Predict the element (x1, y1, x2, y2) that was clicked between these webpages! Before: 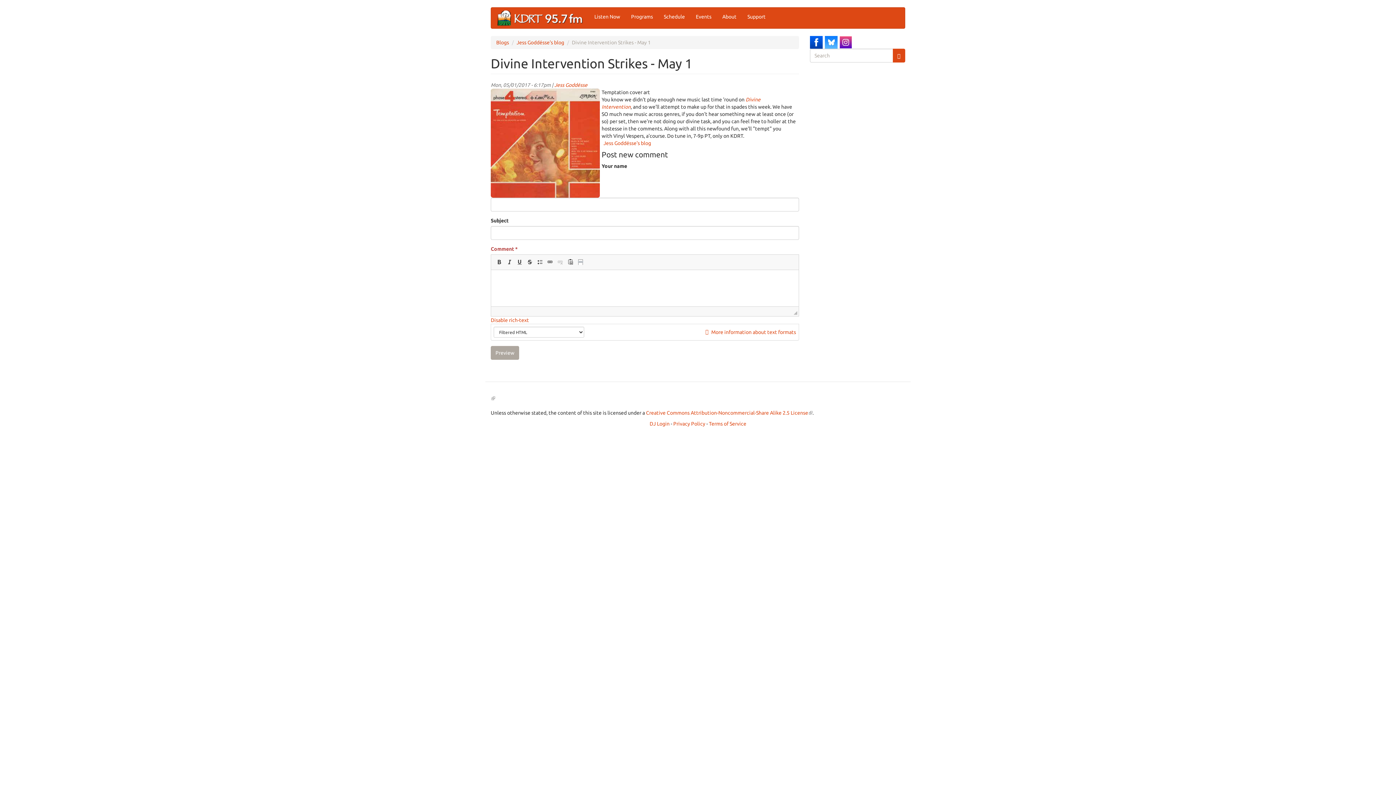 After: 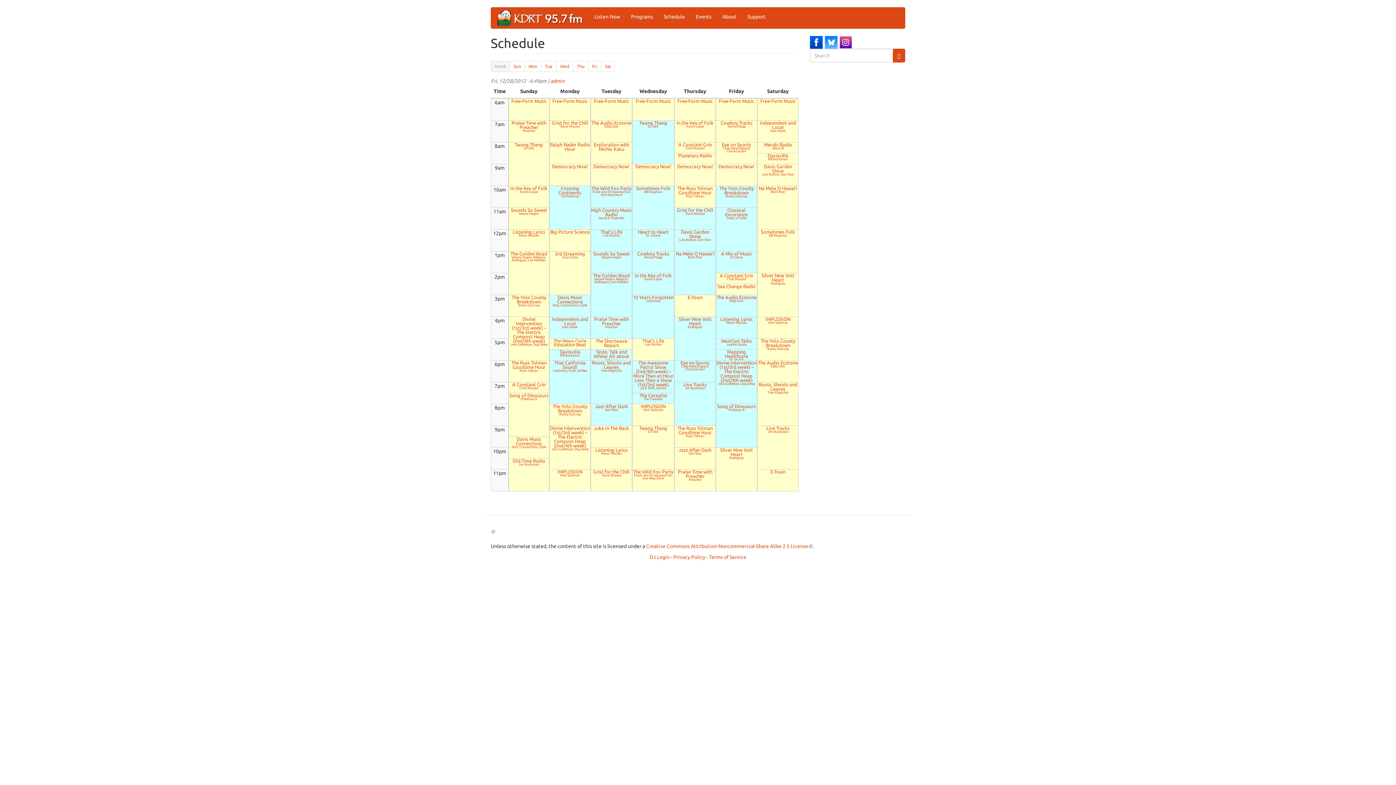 Action: label: Schedule bbox: (658, 7, 690, 25)